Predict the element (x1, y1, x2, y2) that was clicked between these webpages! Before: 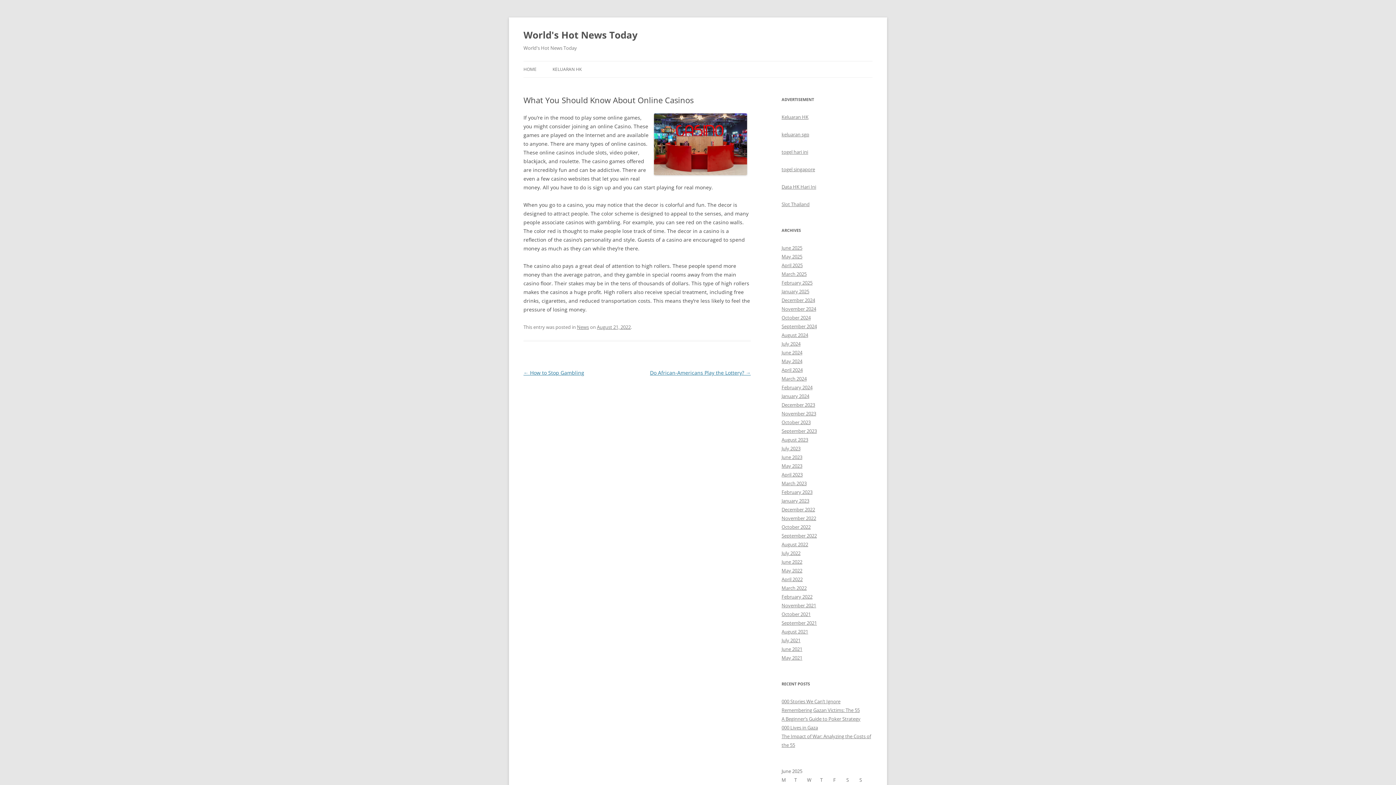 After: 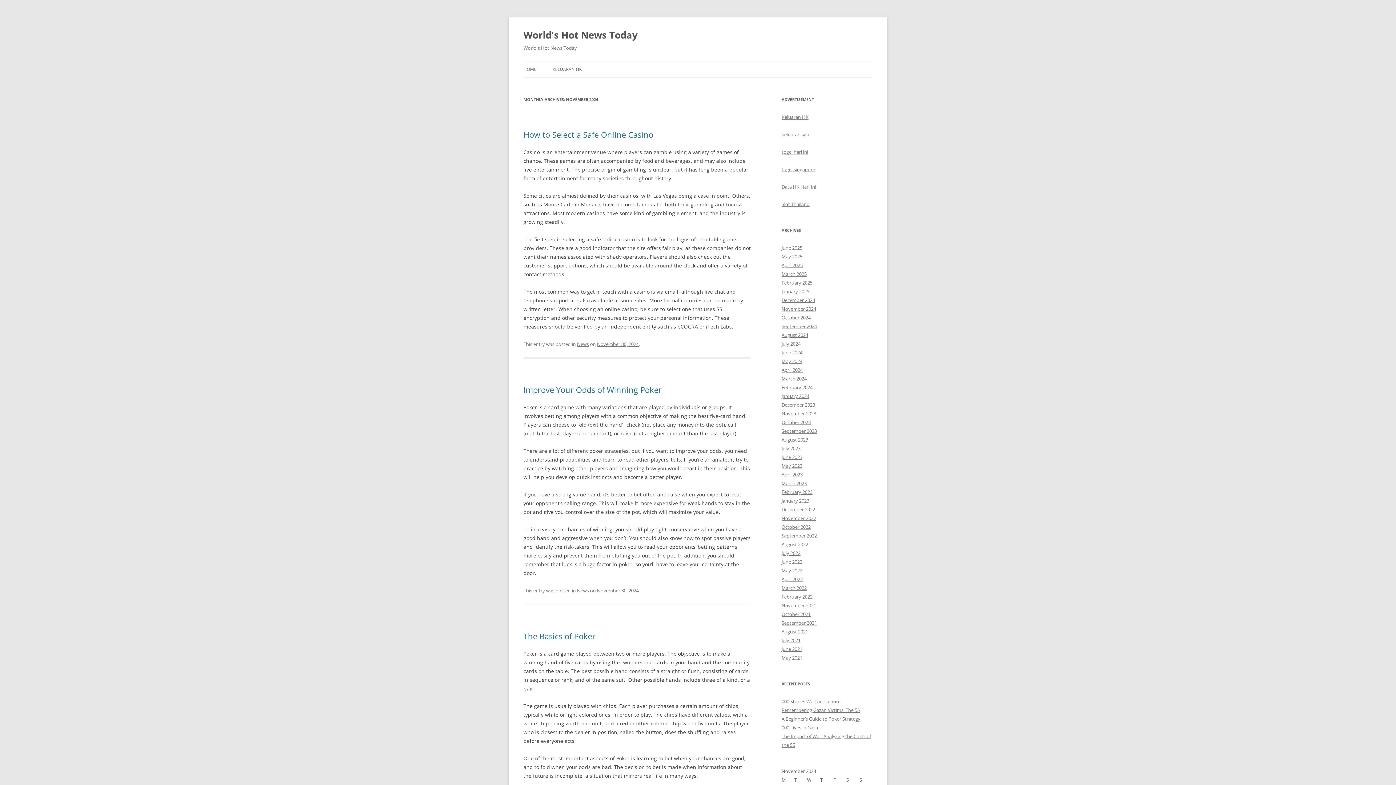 Action: label: November 2024 bbox: (781, 305, 816, 312)